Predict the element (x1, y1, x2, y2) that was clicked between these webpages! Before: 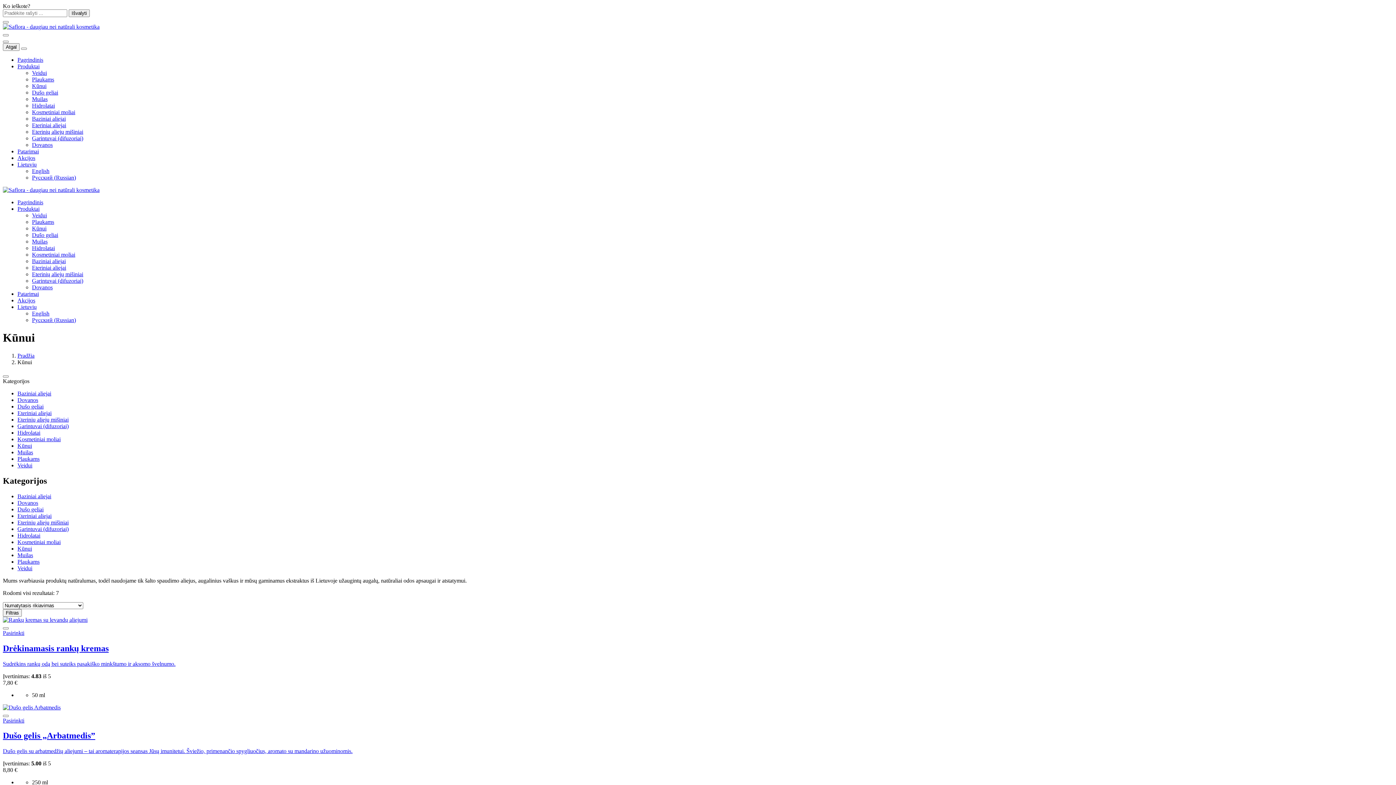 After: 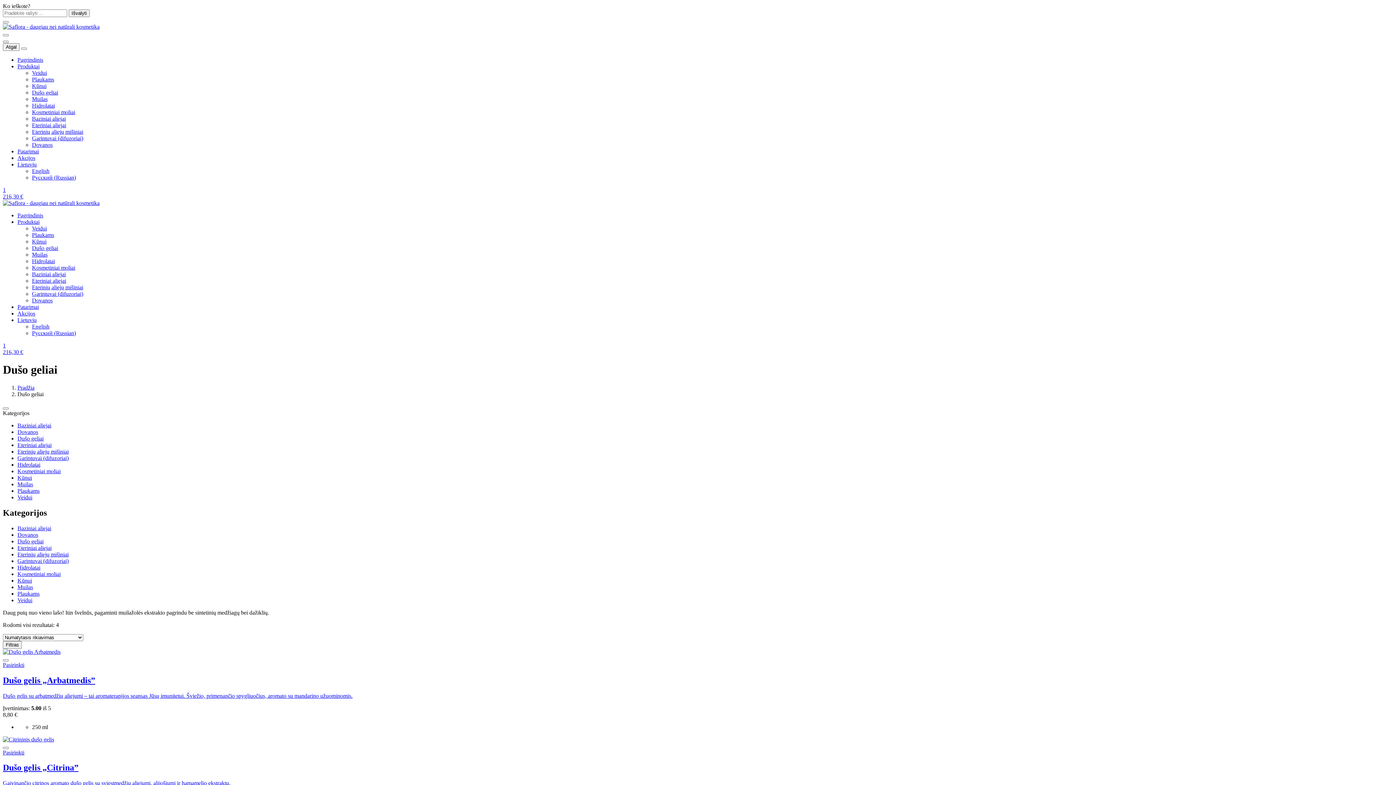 Action: label: Dušo geliai bbox: (32, 232, 58, 238)